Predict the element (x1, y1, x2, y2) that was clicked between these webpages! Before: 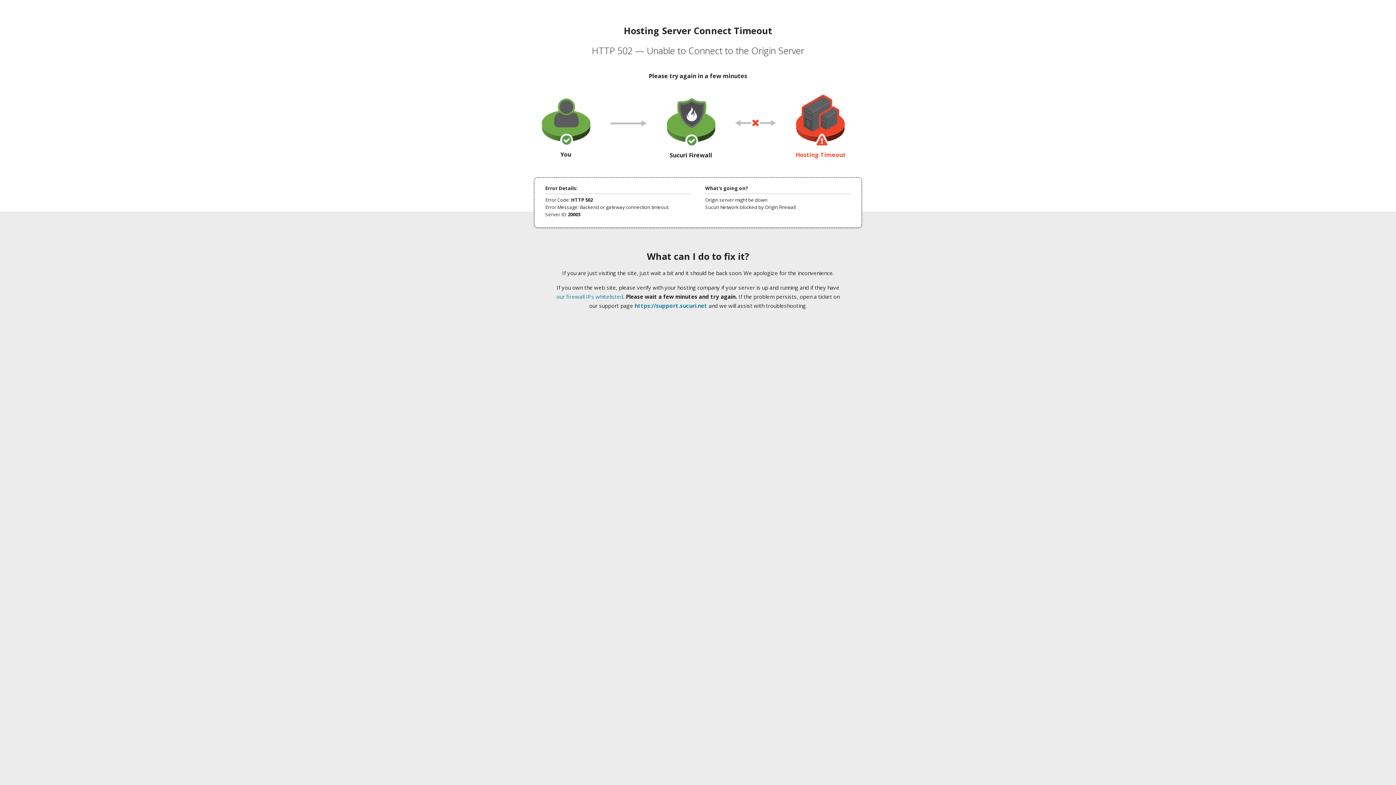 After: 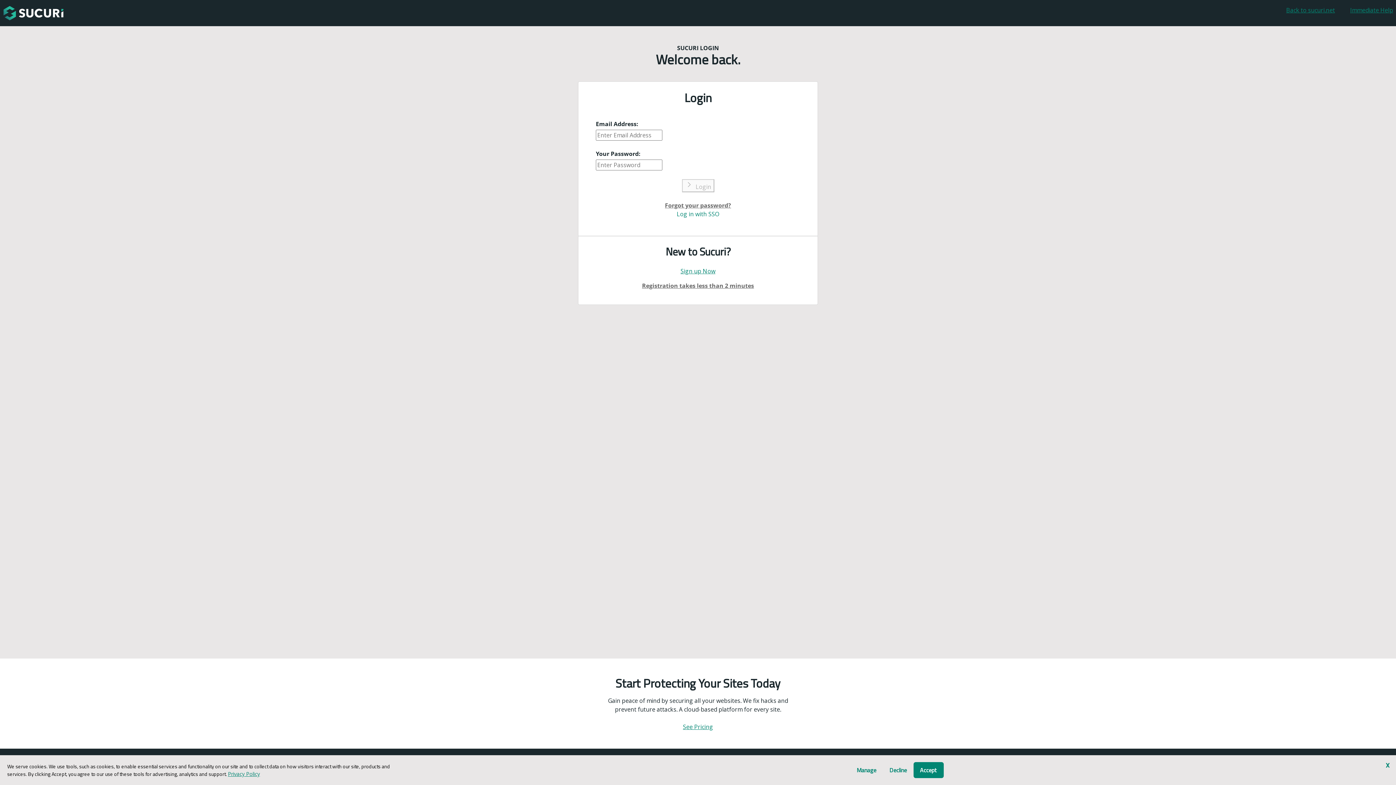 Action: label: https://support.sucuri.net bbox: (634, 302, 707, 309)